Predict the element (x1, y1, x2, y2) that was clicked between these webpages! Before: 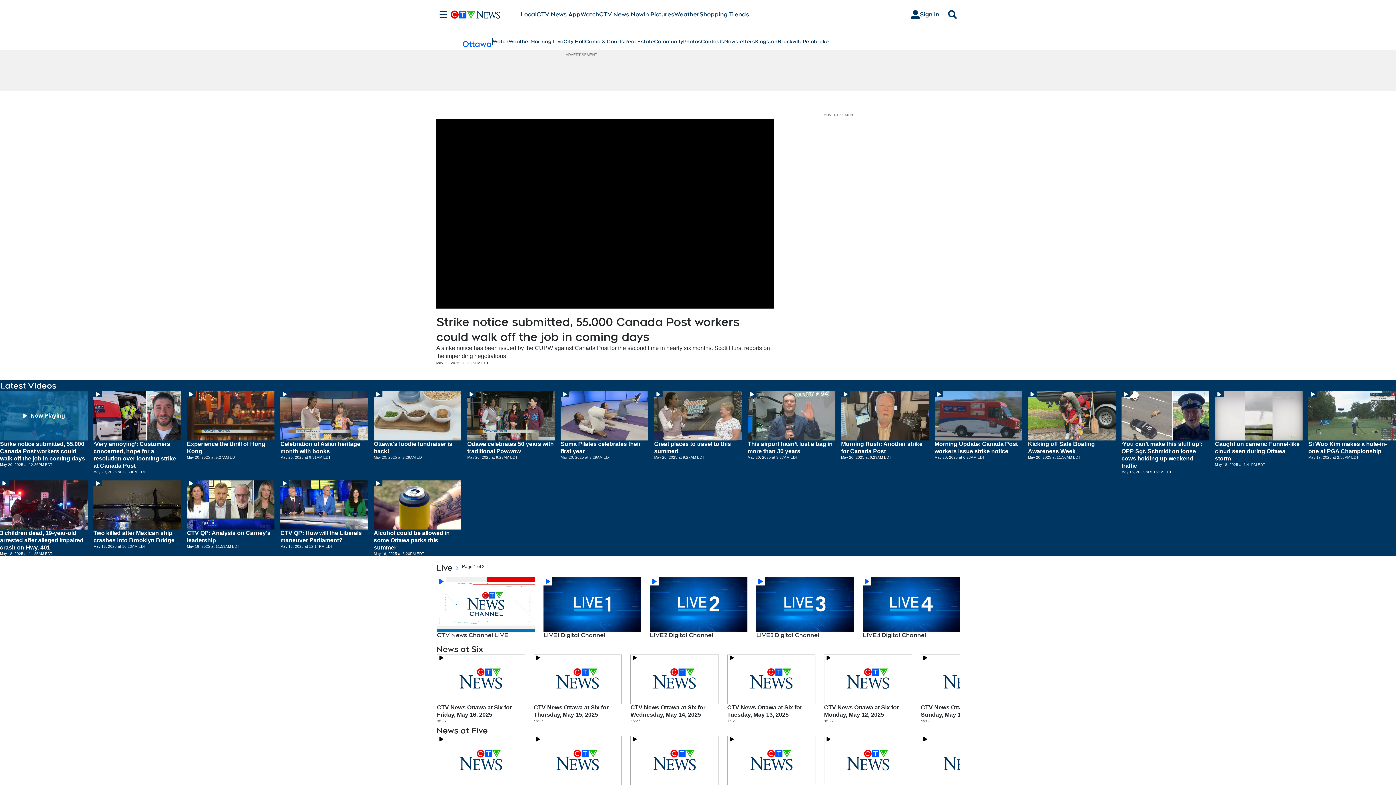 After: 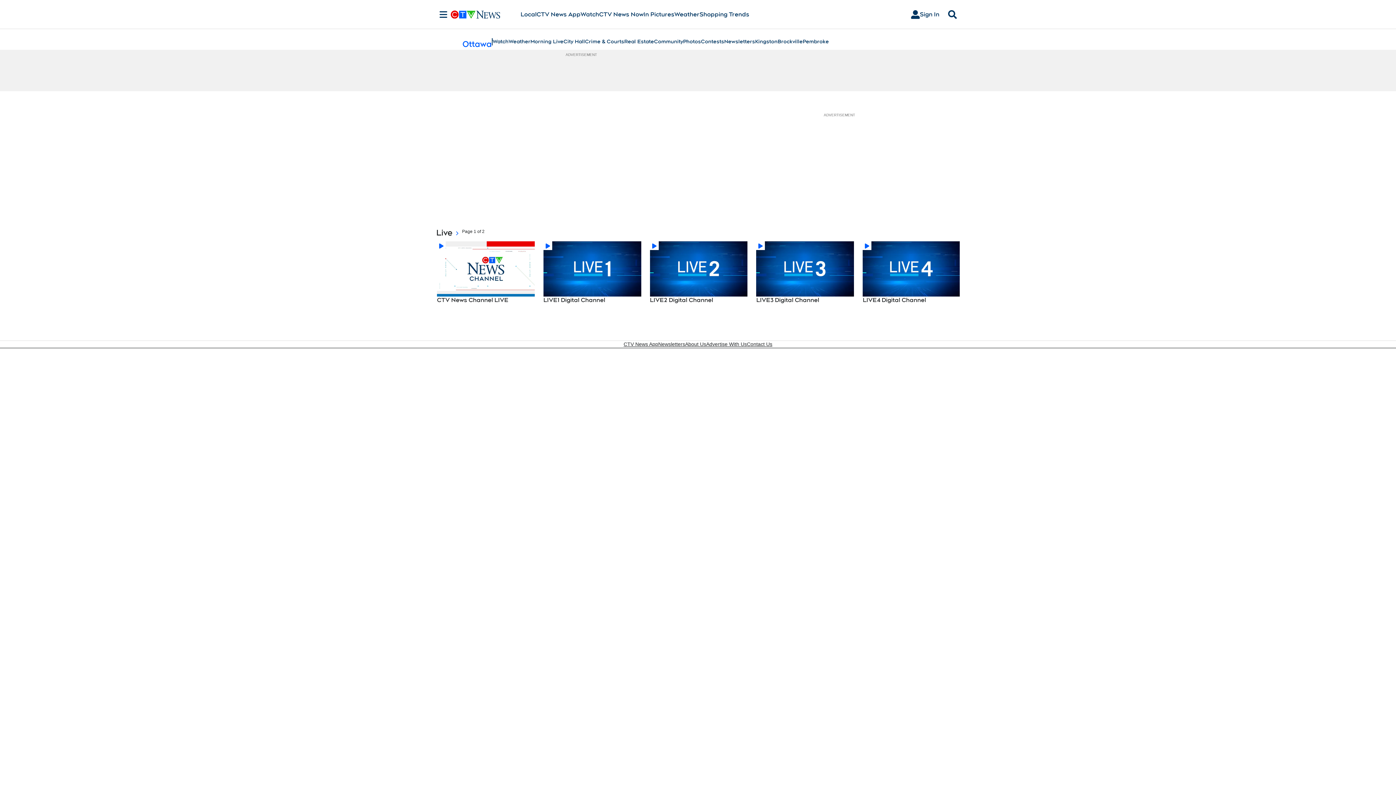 Action: label: Watch bbox: (492, 37, 508, 45)